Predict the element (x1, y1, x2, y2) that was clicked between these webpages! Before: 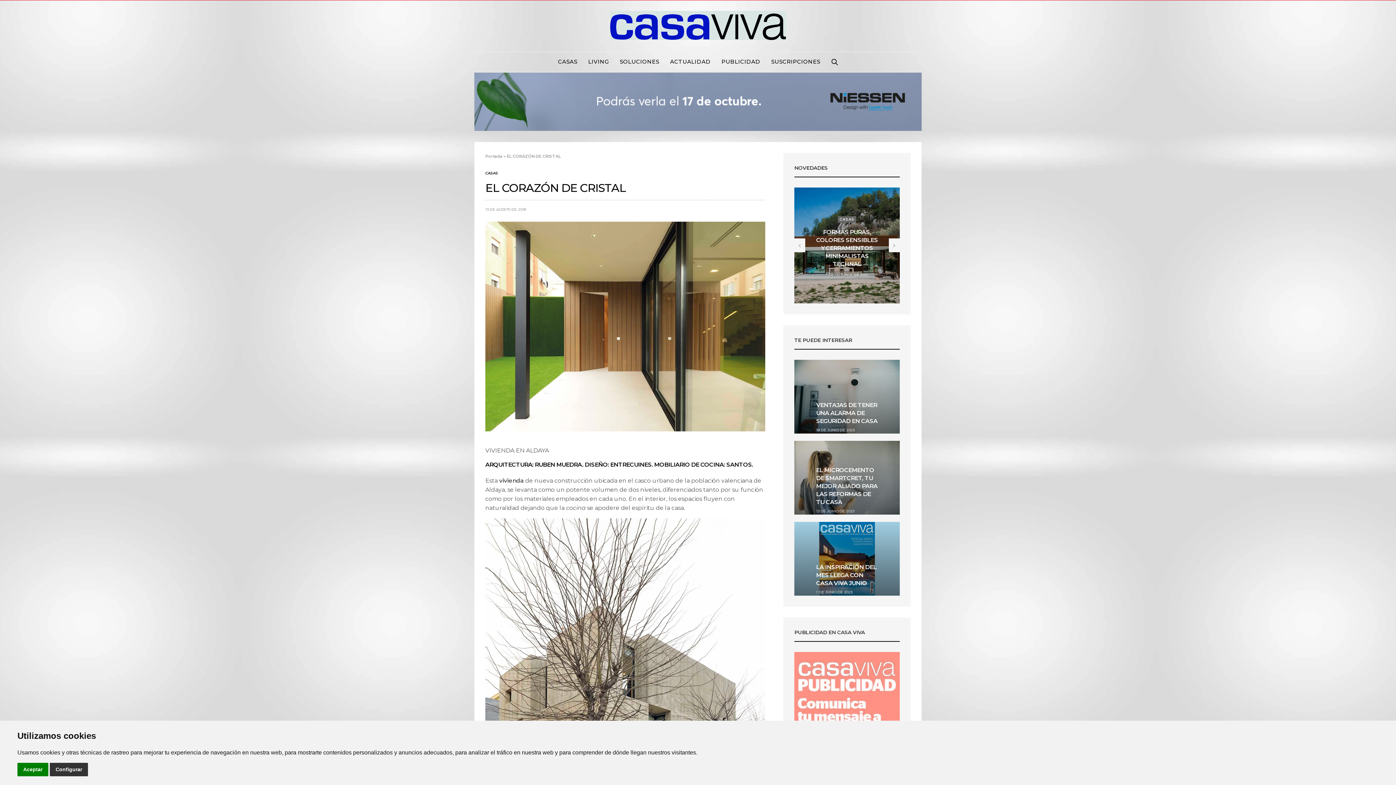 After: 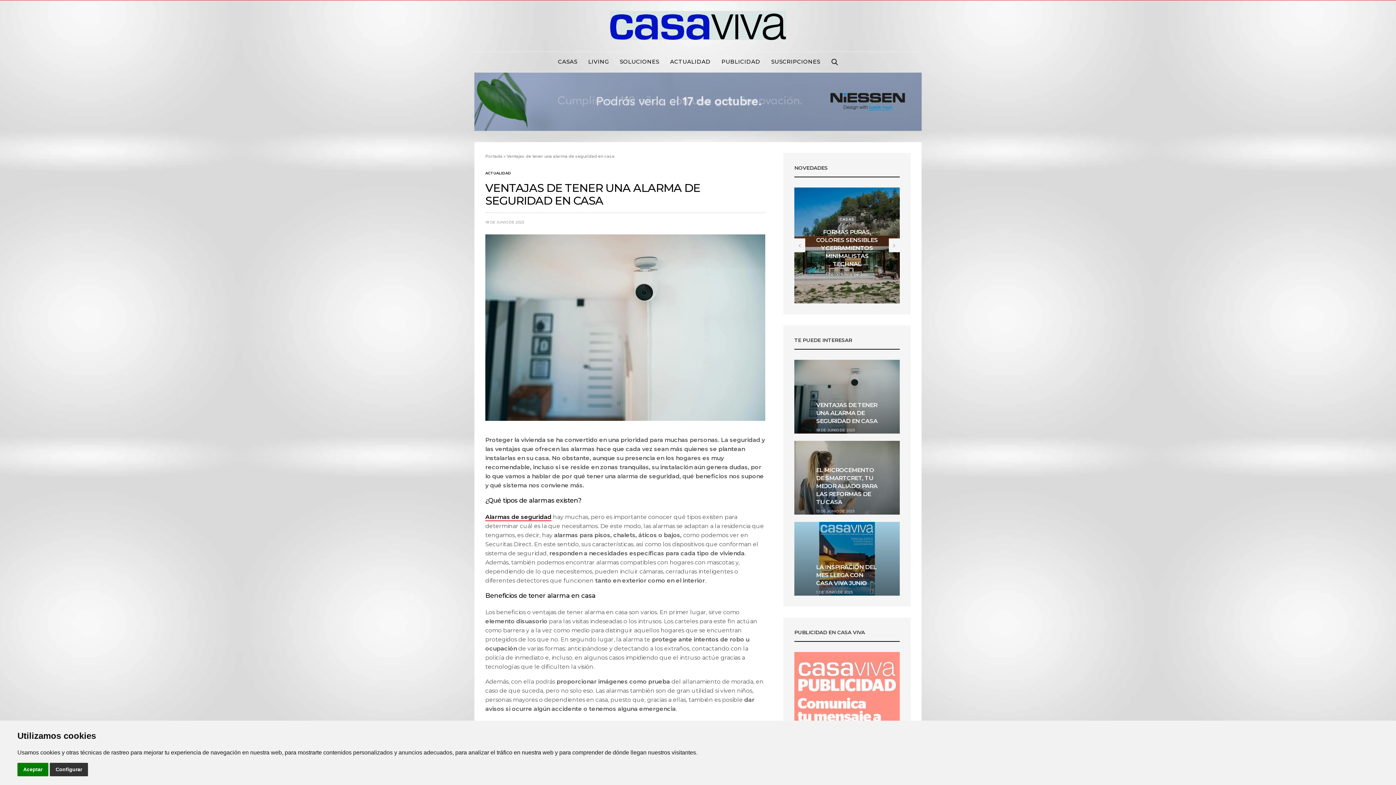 Action: bbox: (816, 401, 877, 424) label: VENTAJAS DE TENER UNA ALARMA DE SEGURIDAD EN CASA